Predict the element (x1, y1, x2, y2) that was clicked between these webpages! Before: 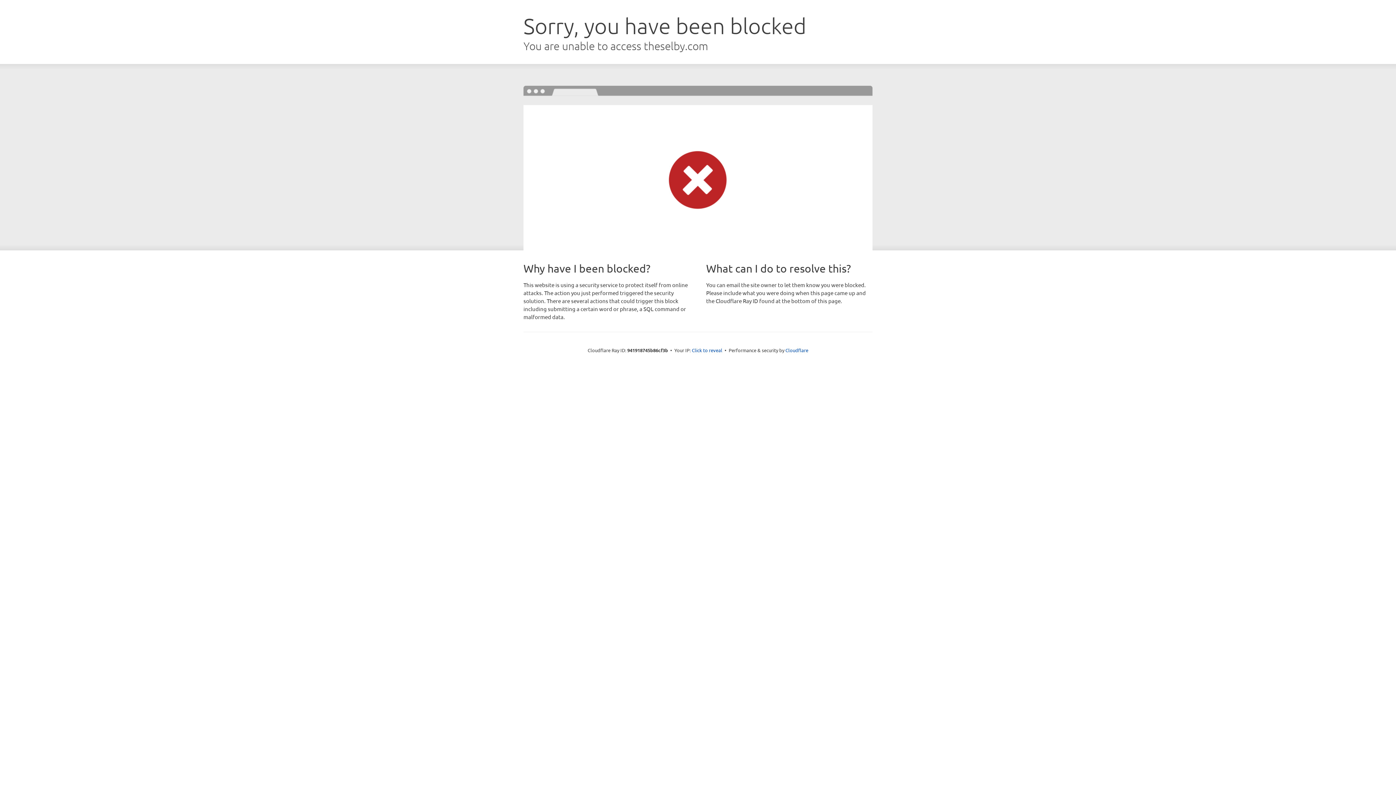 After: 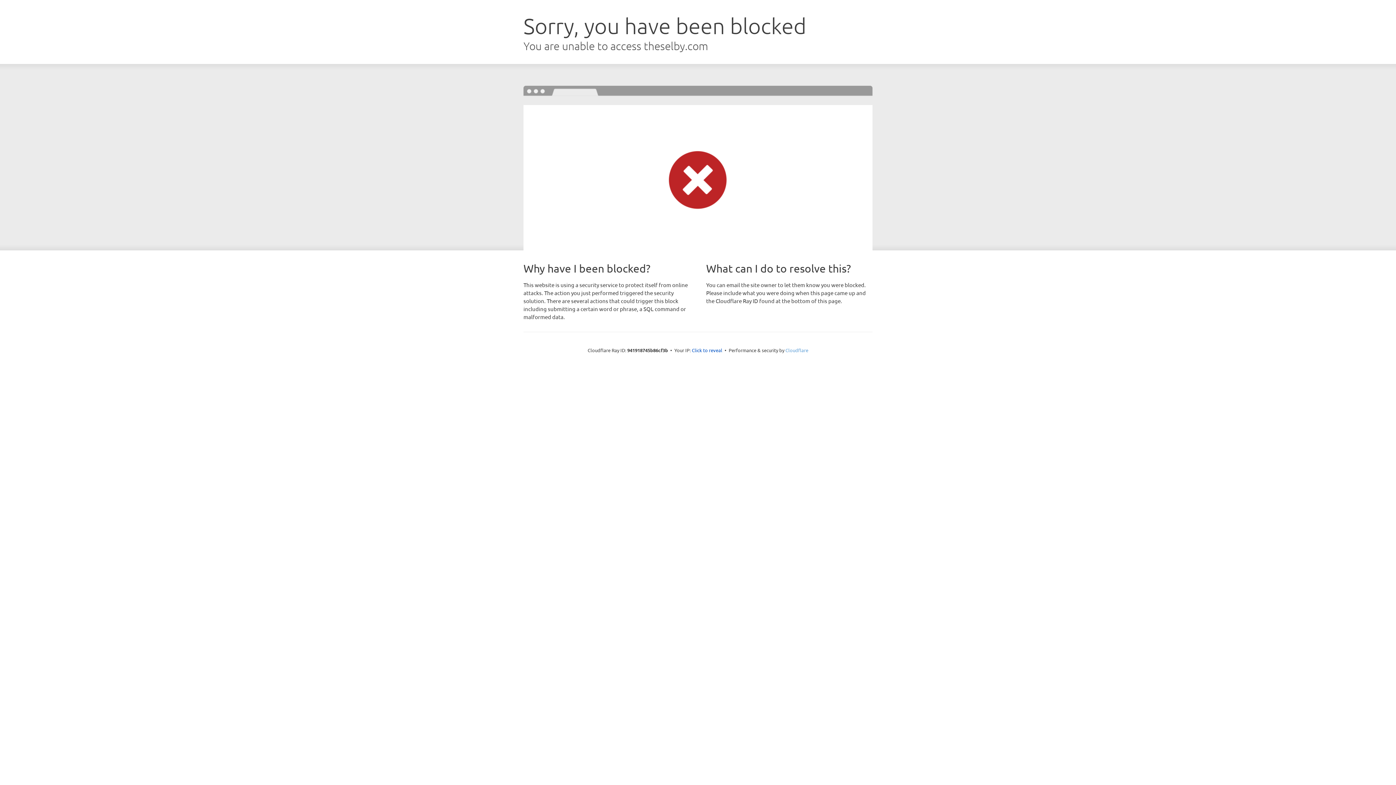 Action: bbox: (785, 347, 808, 353) label: Cloudflare